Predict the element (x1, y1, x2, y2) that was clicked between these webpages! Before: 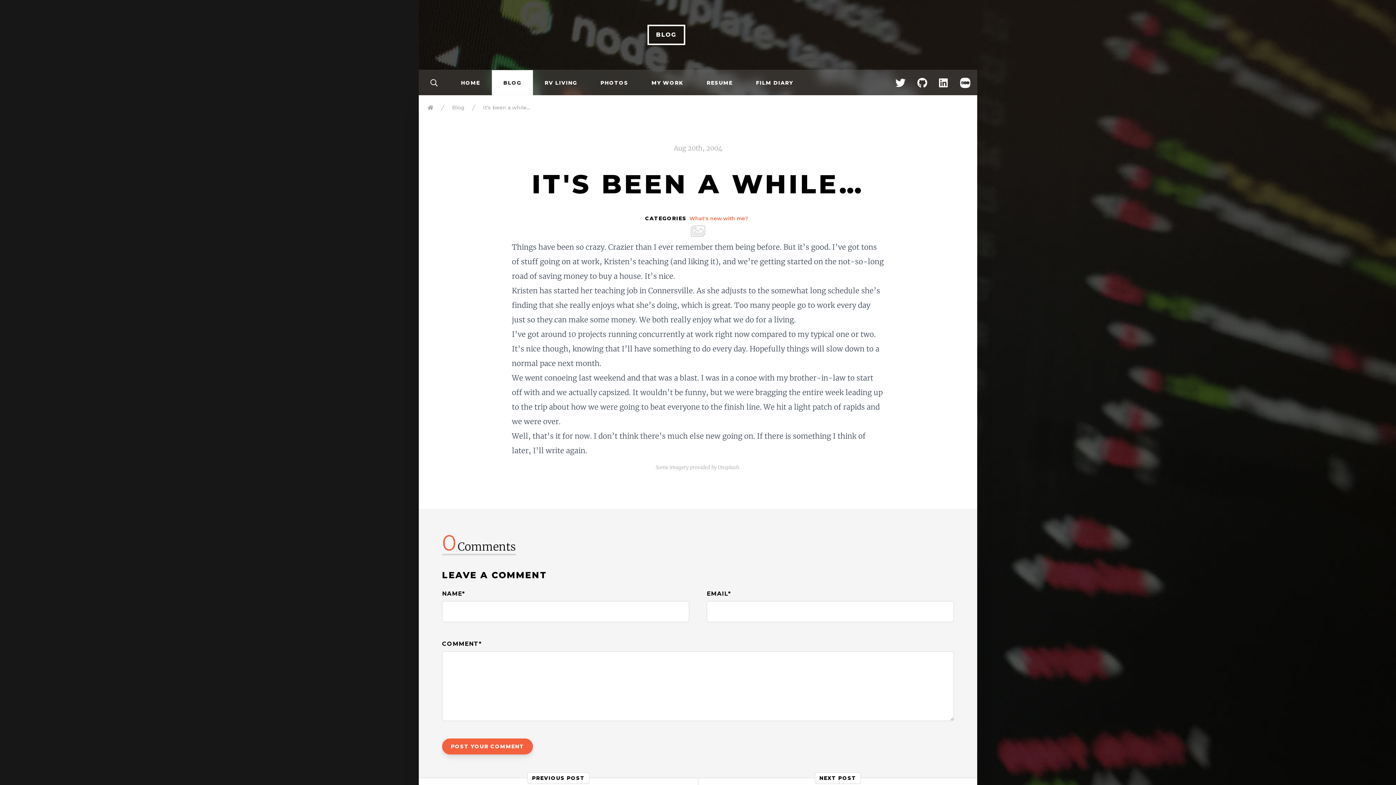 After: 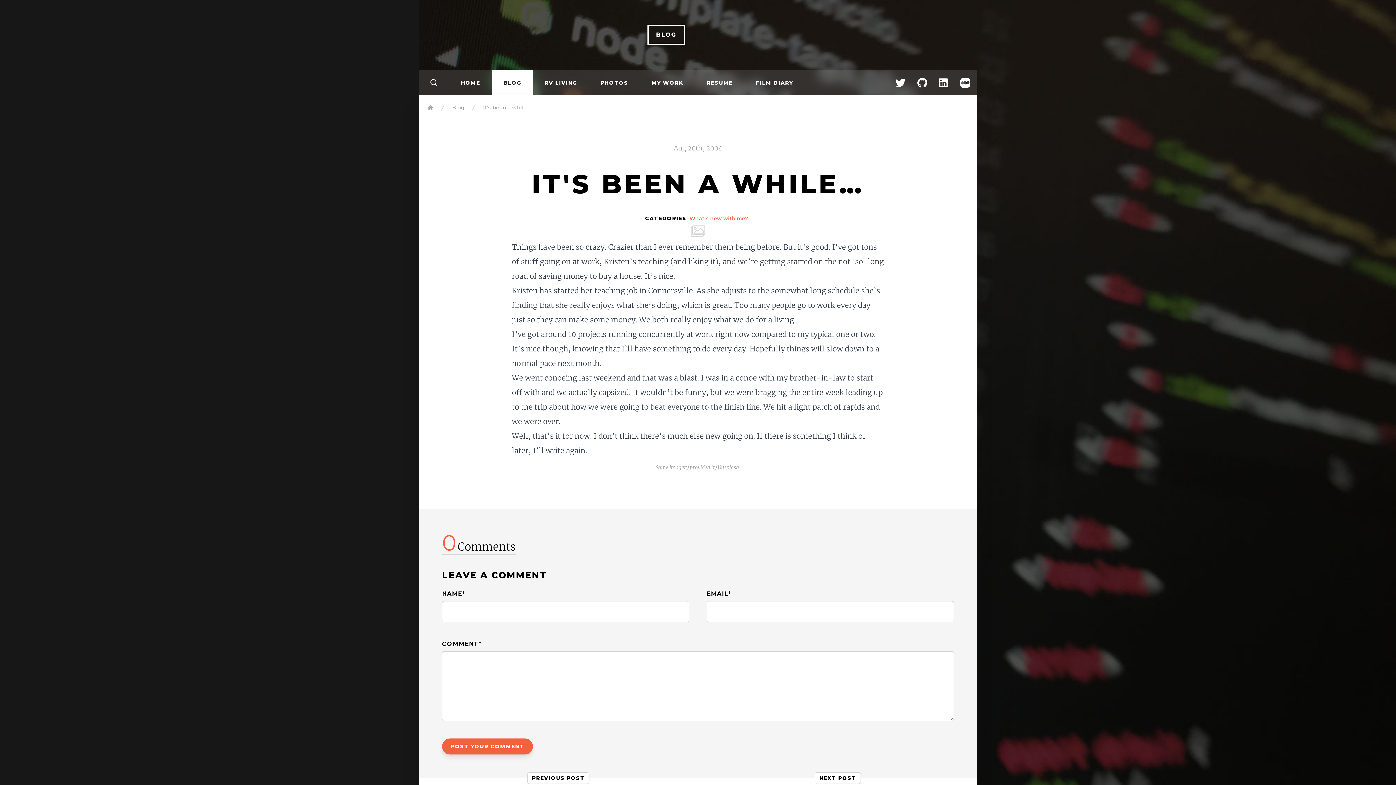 Action: bbox: (889, 77, 911, 87)